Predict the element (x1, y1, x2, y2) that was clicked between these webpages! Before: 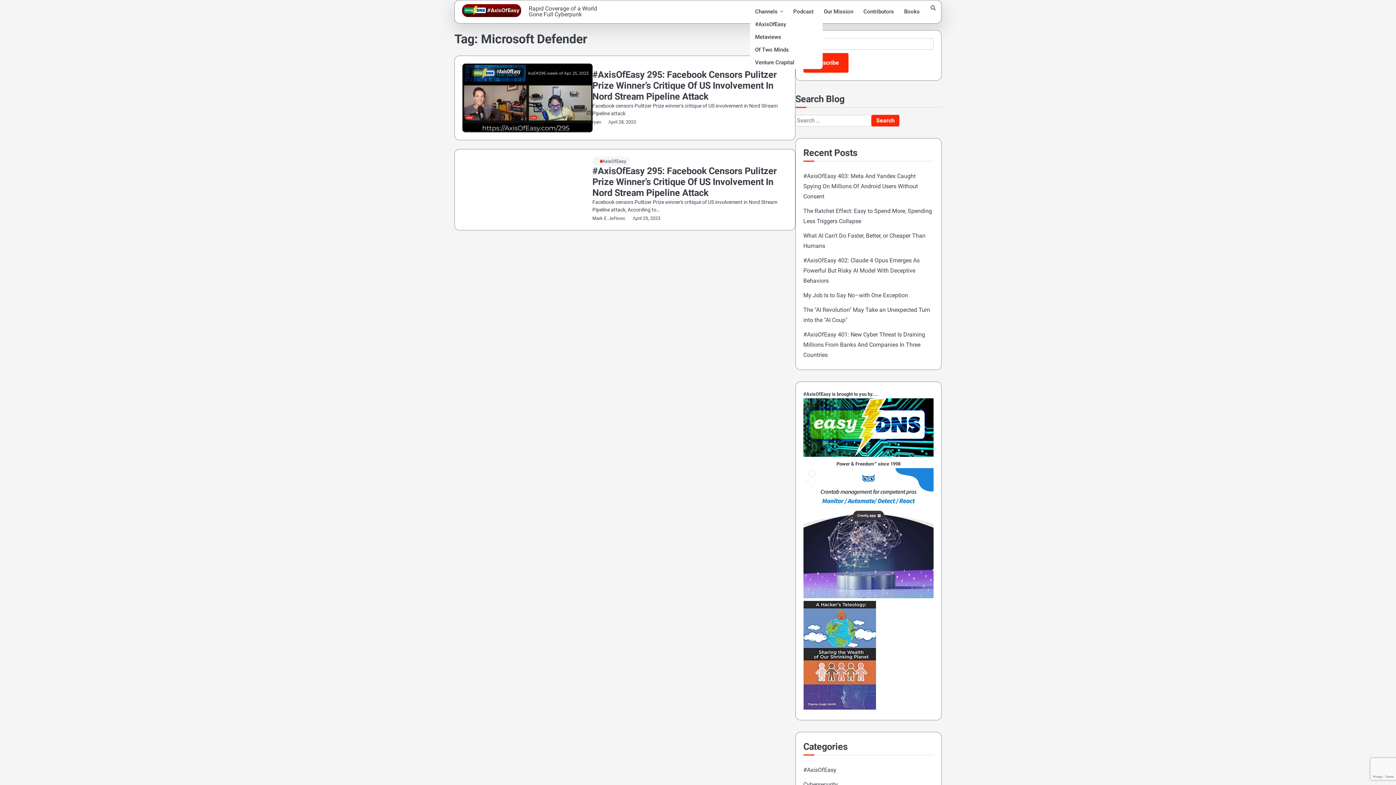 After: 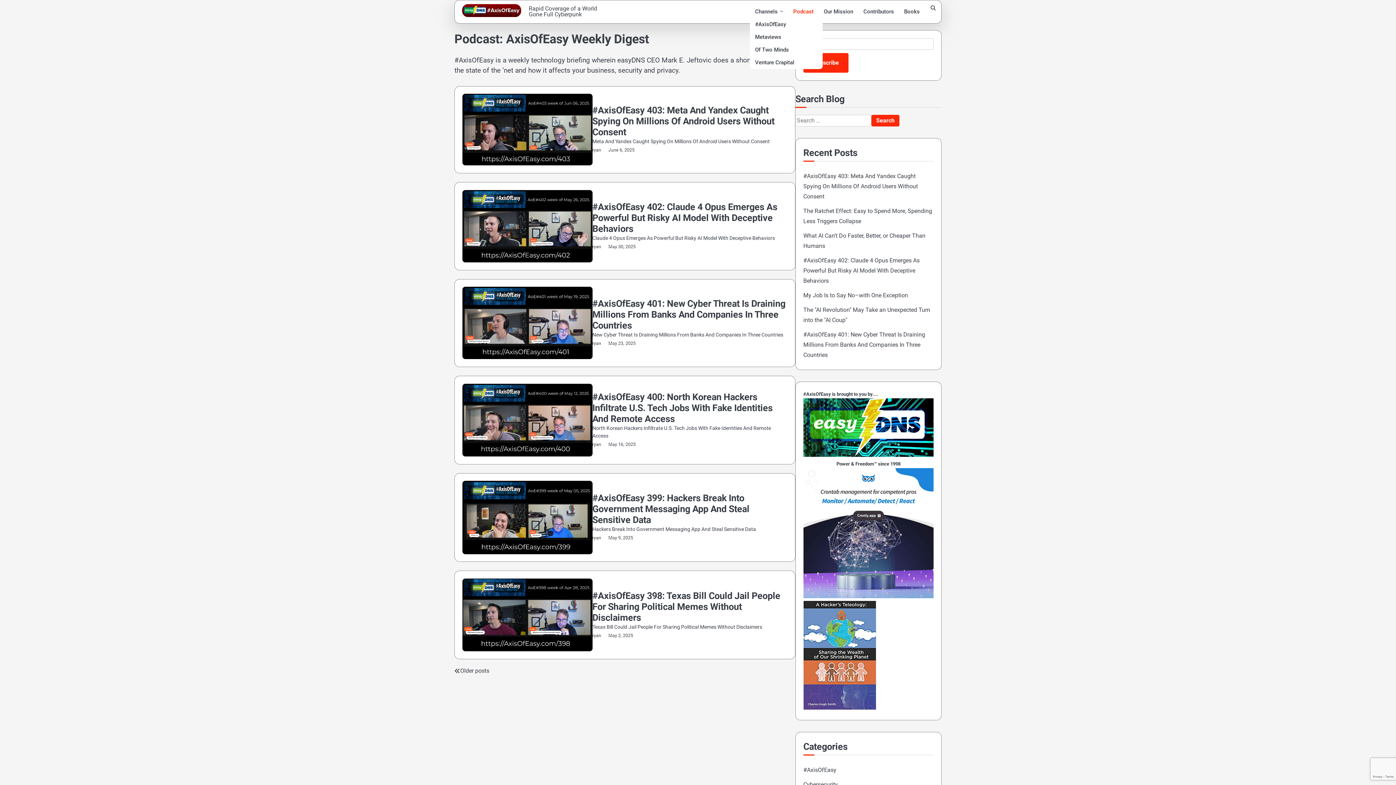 Action: bbox: (788, 5, 818, 18) label: Podcast